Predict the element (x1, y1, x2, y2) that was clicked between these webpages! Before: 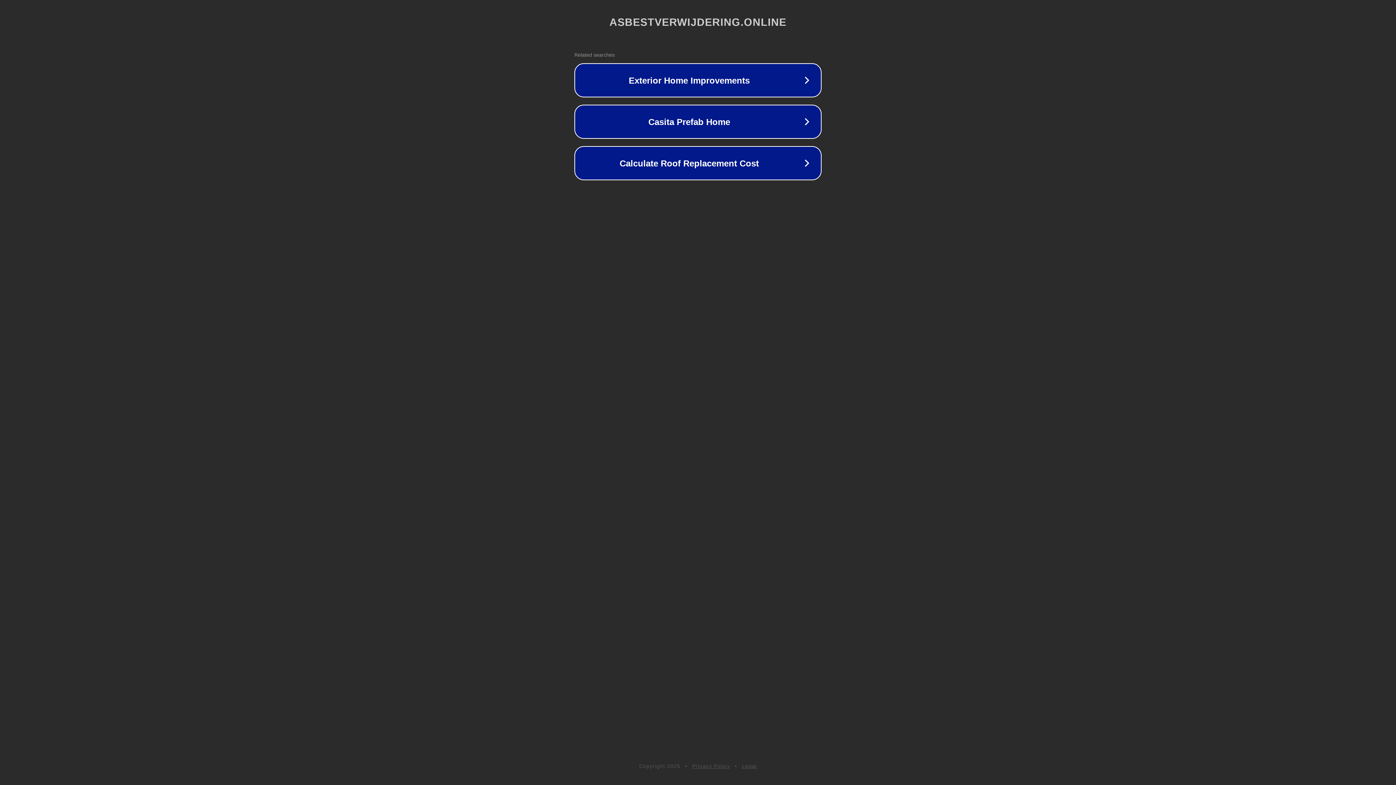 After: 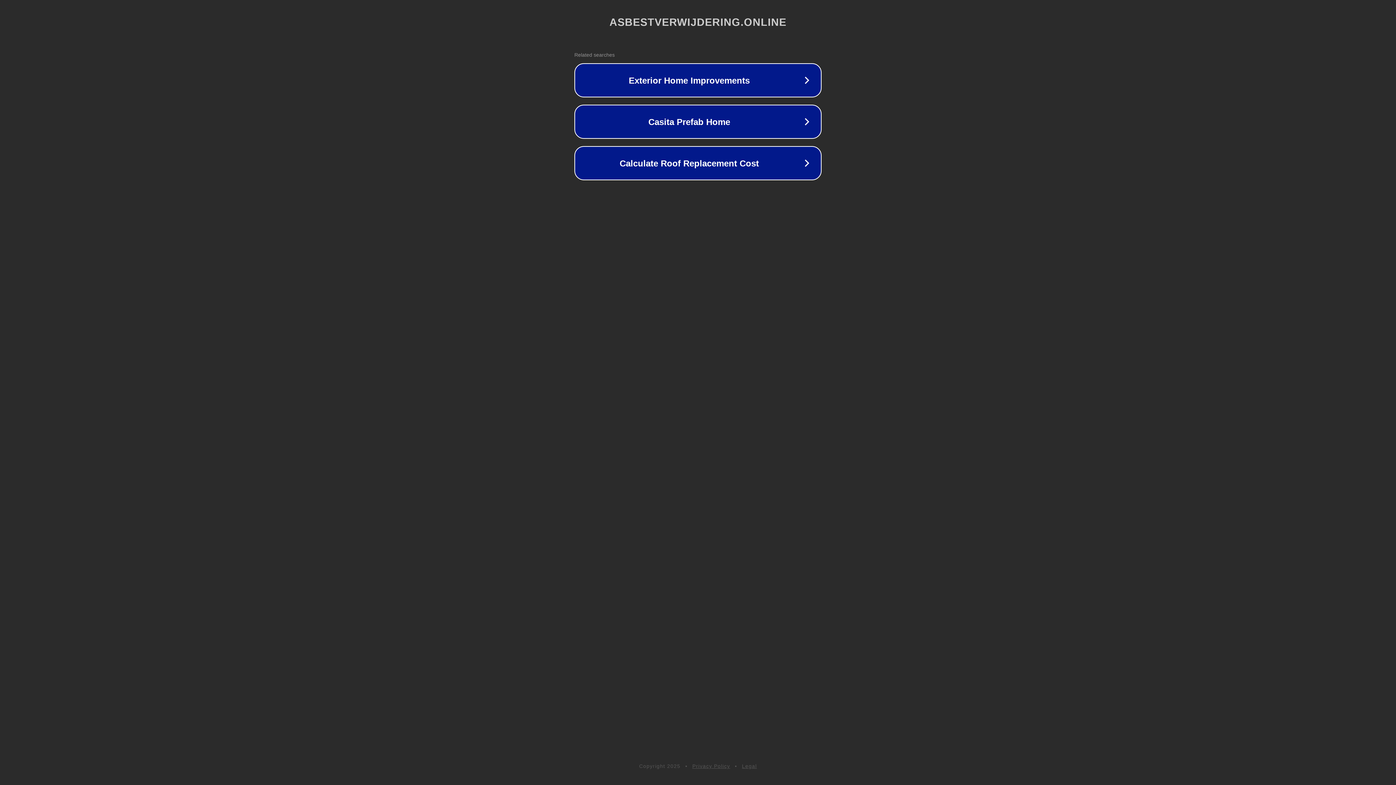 Action: label: Legal bbox: (742, 763, 757, 769)